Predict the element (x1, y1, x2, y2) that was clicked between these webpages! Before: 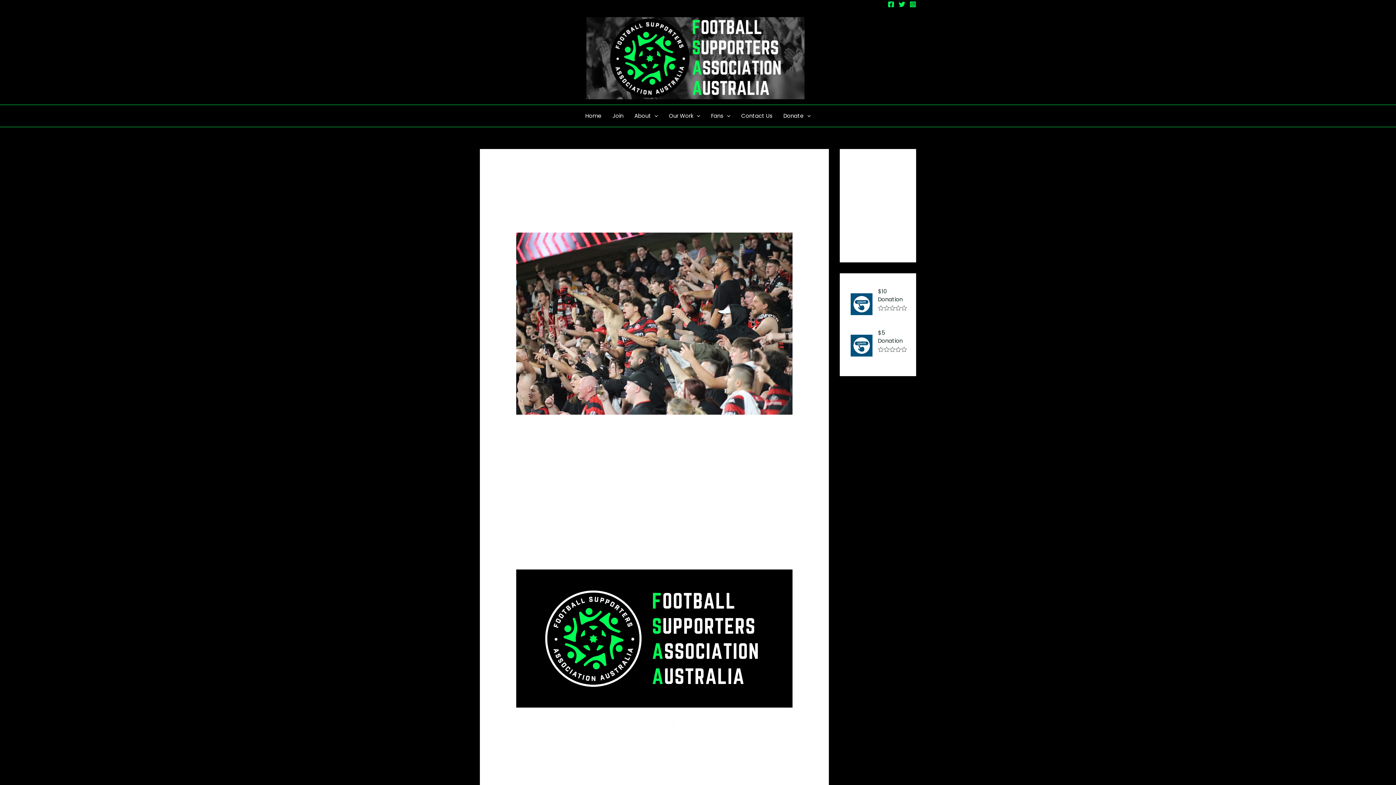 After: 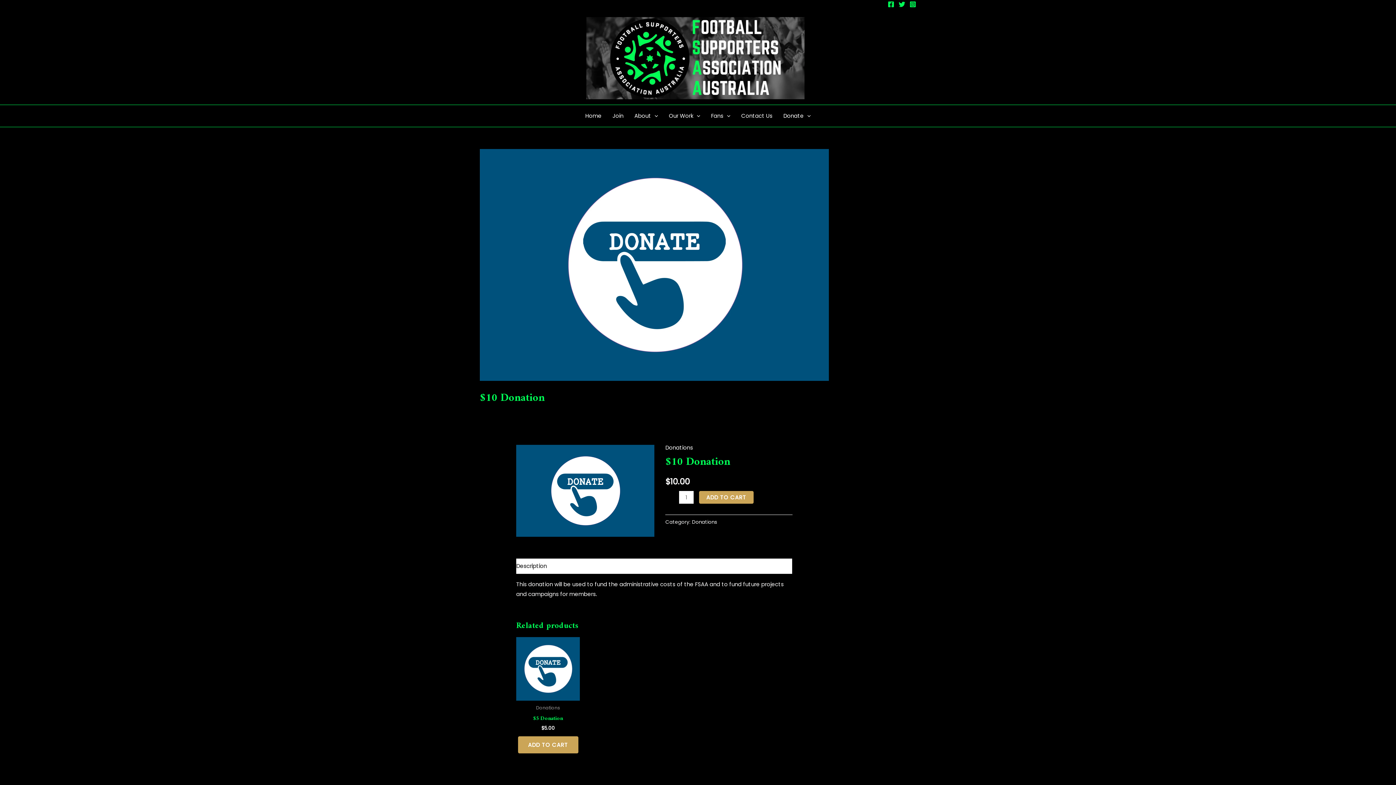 Action: label: $10 Donation bbox: (878, 287, 905, 303)